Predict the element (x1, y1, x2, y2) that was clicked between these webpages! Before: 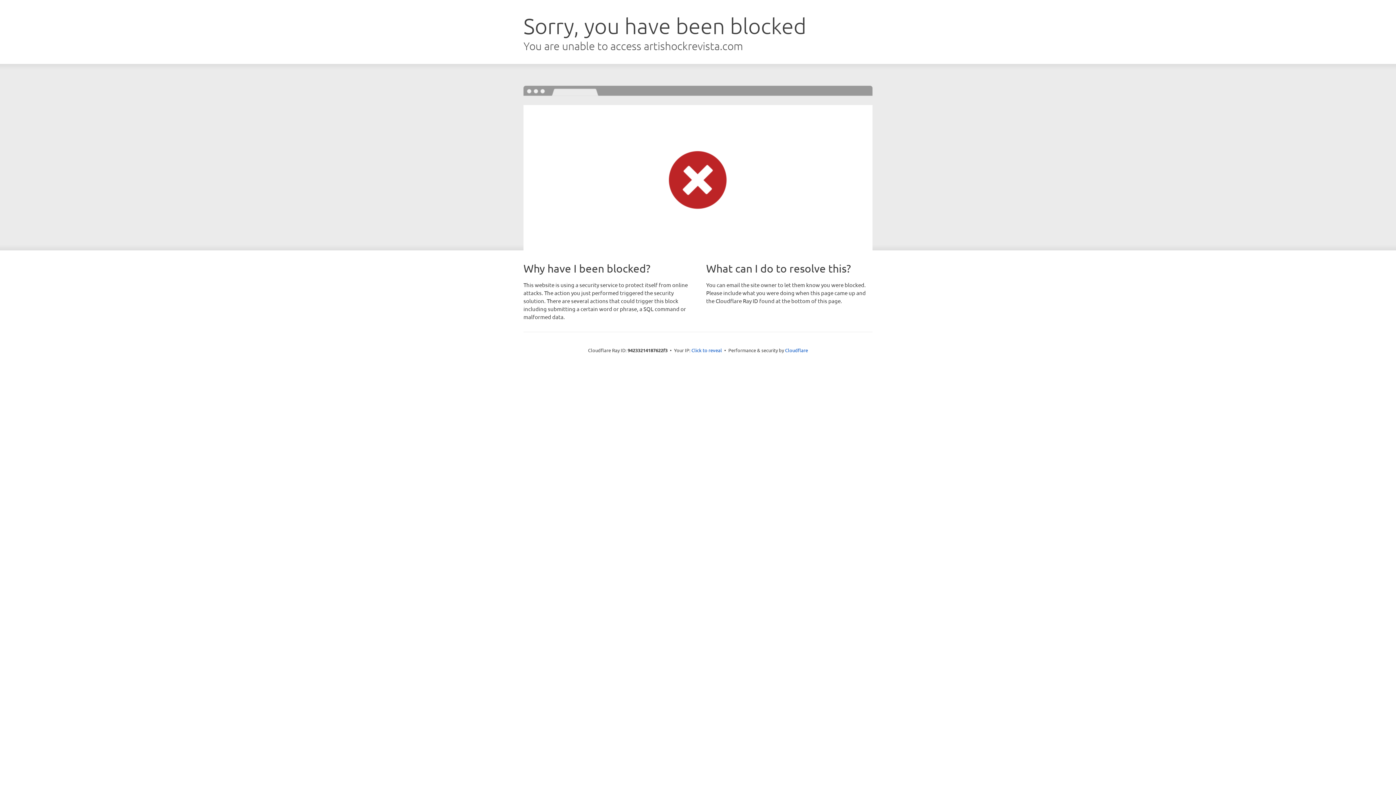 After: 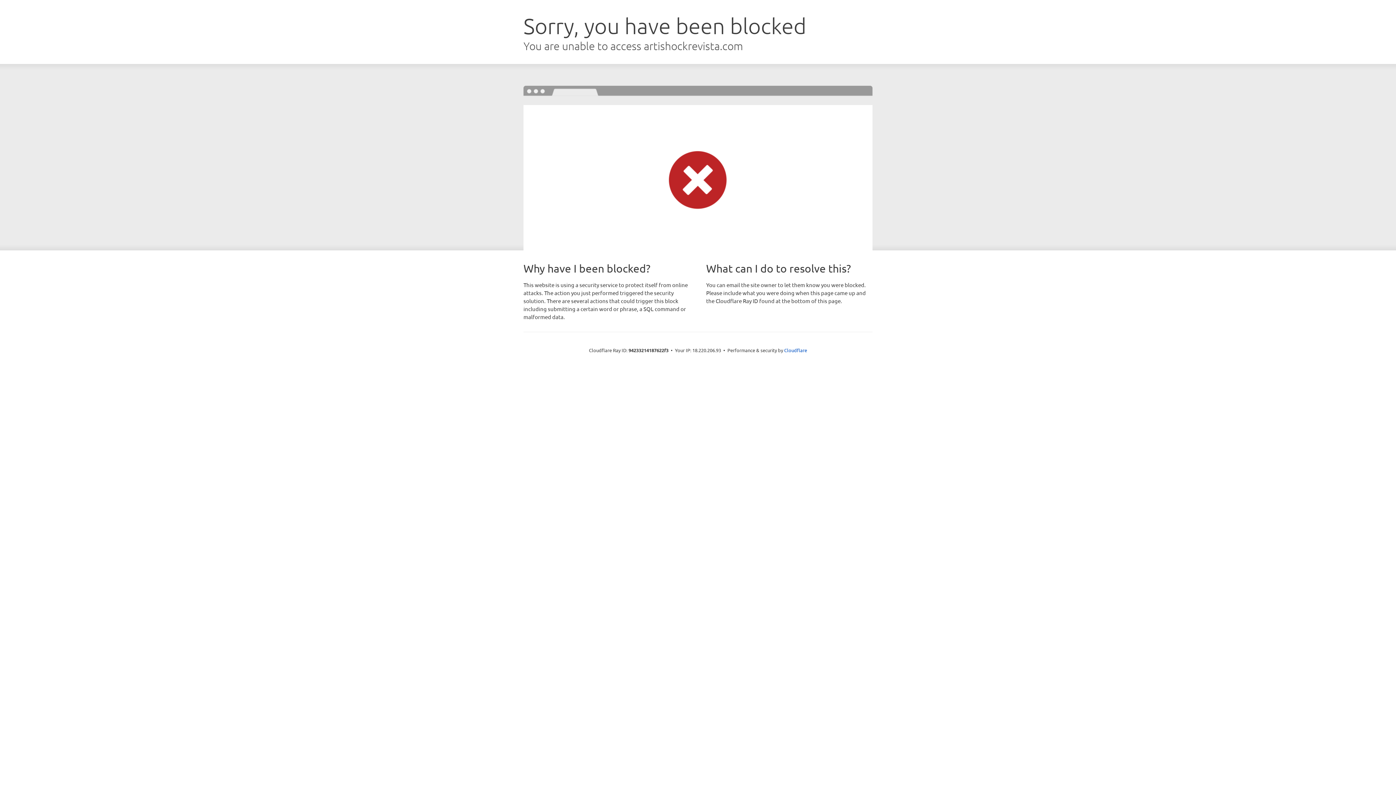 Action: label: Click to reveal bbox: (691, 346, 722, 353)